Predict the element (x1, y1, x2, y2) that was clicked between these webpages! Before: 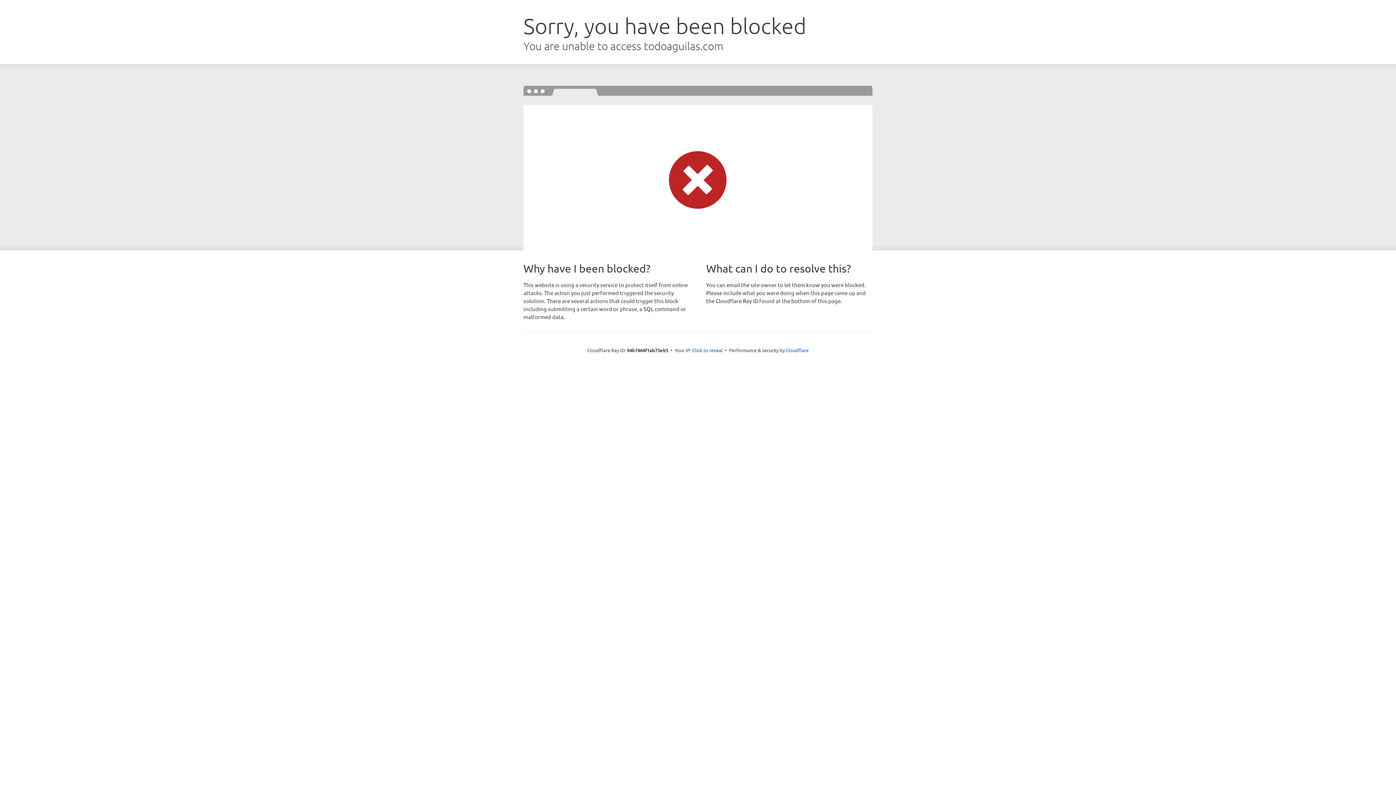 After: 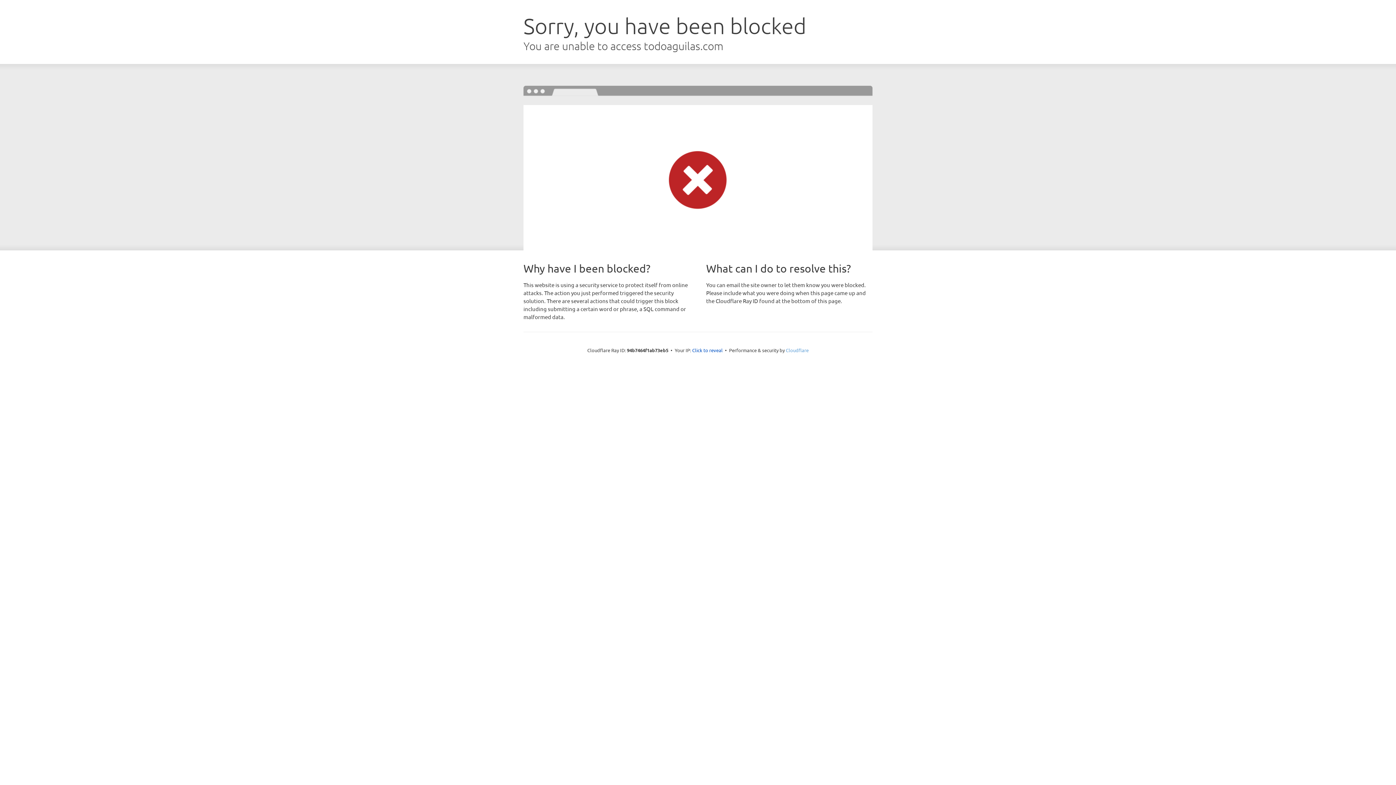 Action: label: Cloudflare bbox: (786, 347, 808, 353)